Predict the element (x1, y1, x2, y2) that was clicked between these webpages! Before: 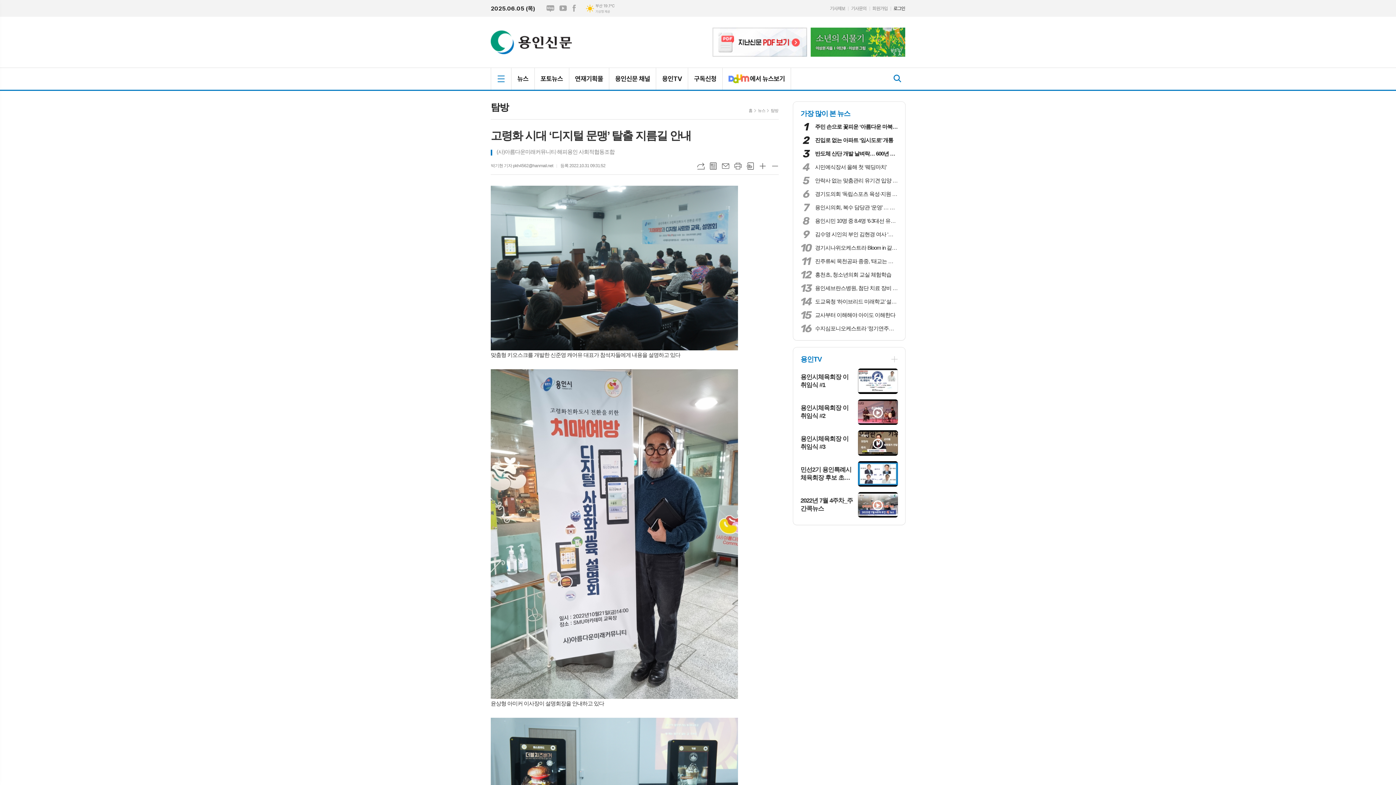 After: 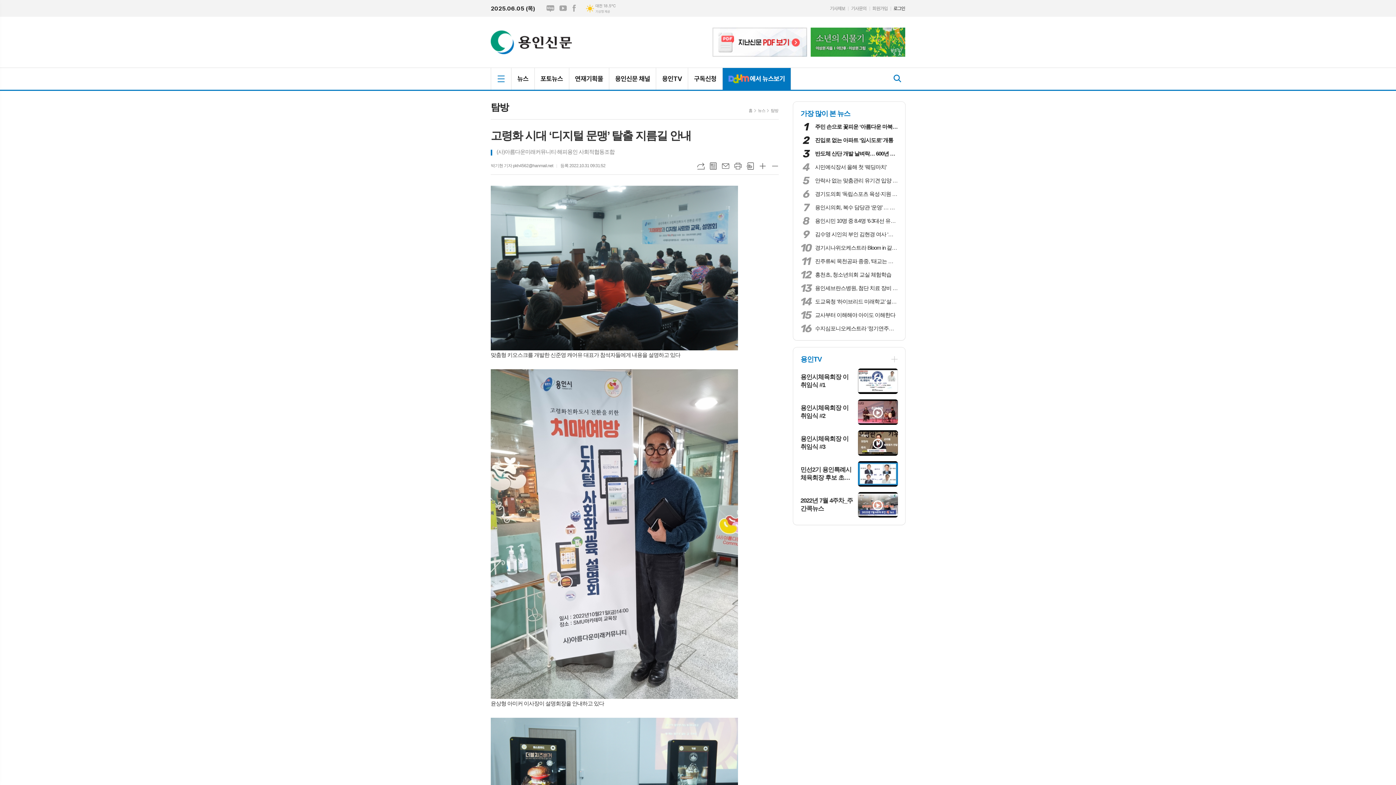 Action: bbox: (722, 68, 790, 89) label: Daum에서 뉴스보기